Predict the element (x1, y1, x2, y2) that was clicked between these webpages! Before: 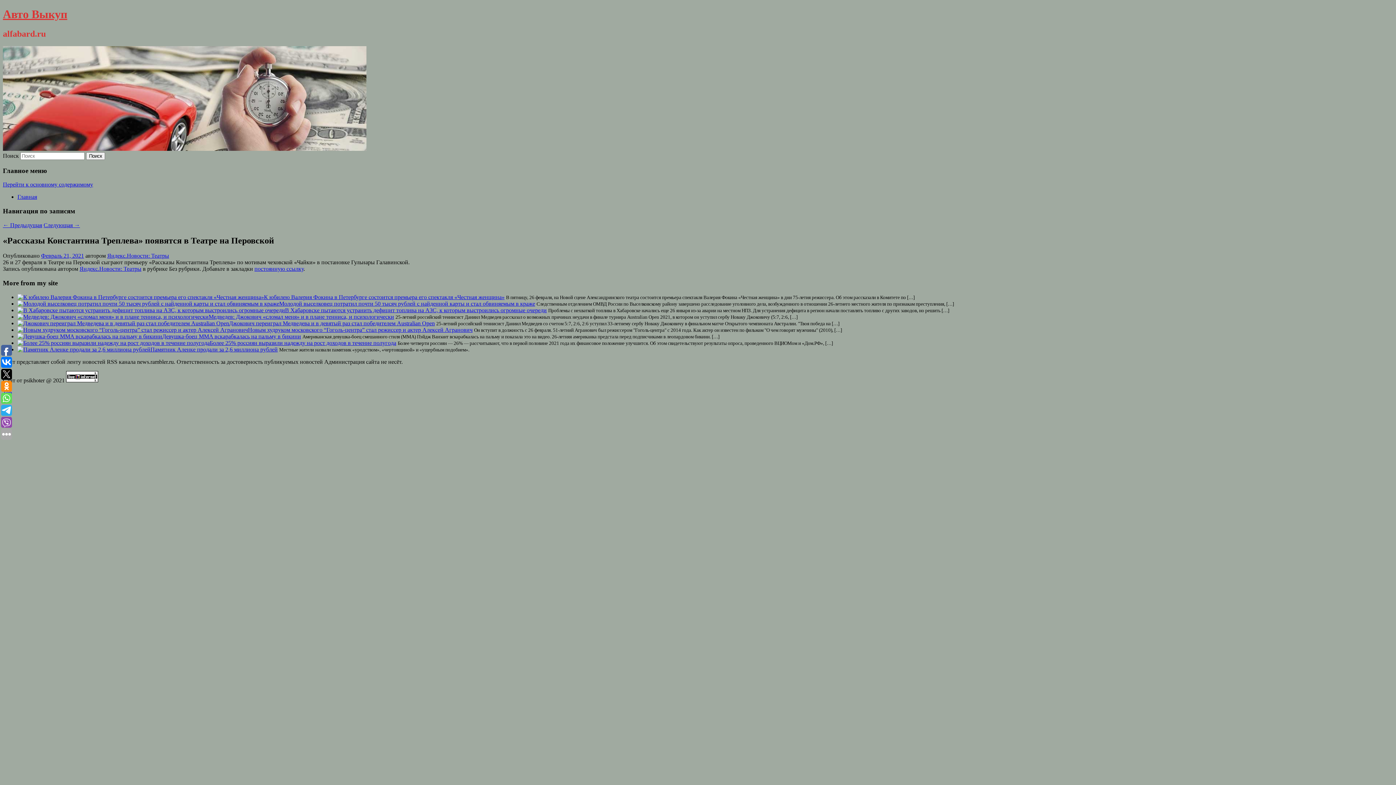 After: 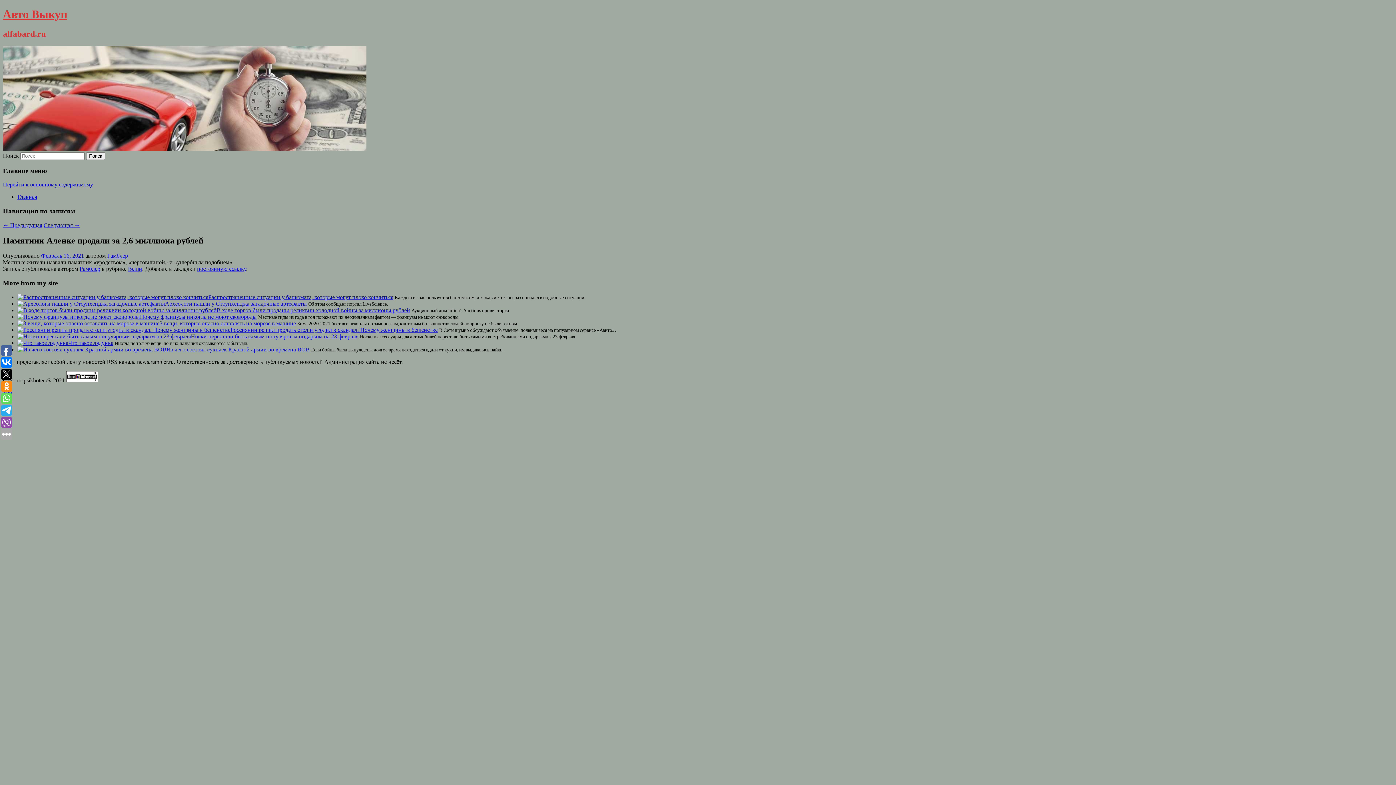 Action: label: Памятник Аленке продали за 2,6 миллиона рублей bbox: (150, 346, 277, 352)